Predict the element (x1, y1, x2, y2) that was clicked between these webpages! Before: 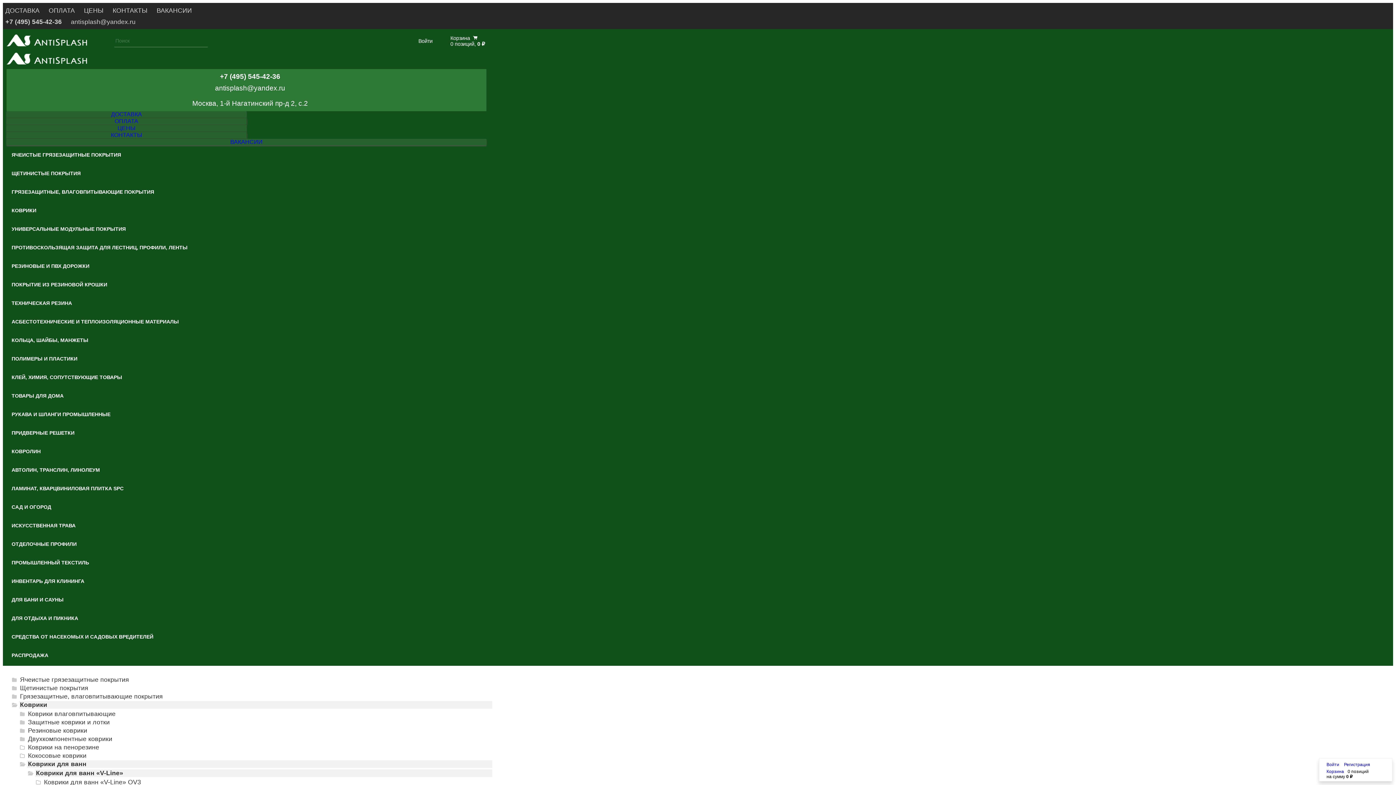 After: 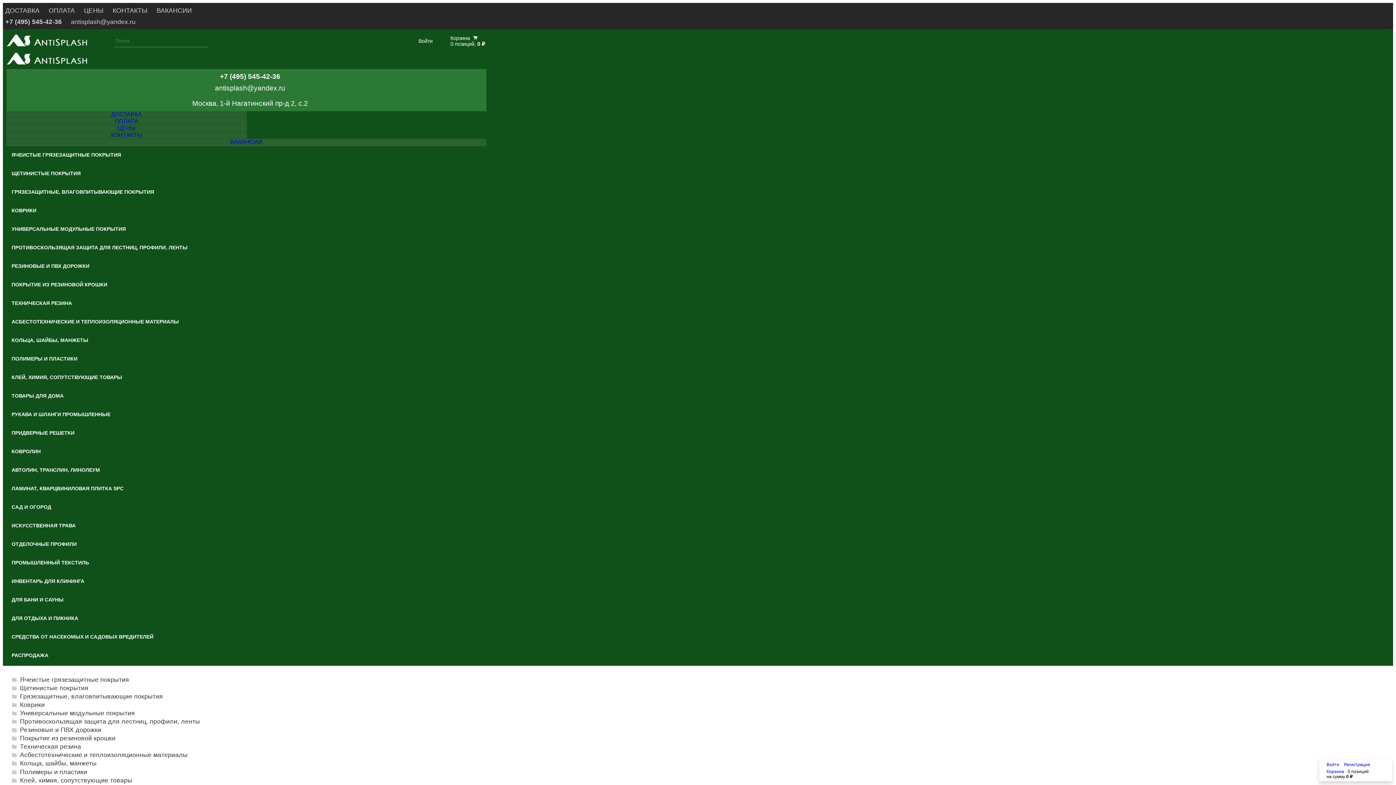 Action: bbox: (153, 4, 192, 16) label: ВАКАНСИИ